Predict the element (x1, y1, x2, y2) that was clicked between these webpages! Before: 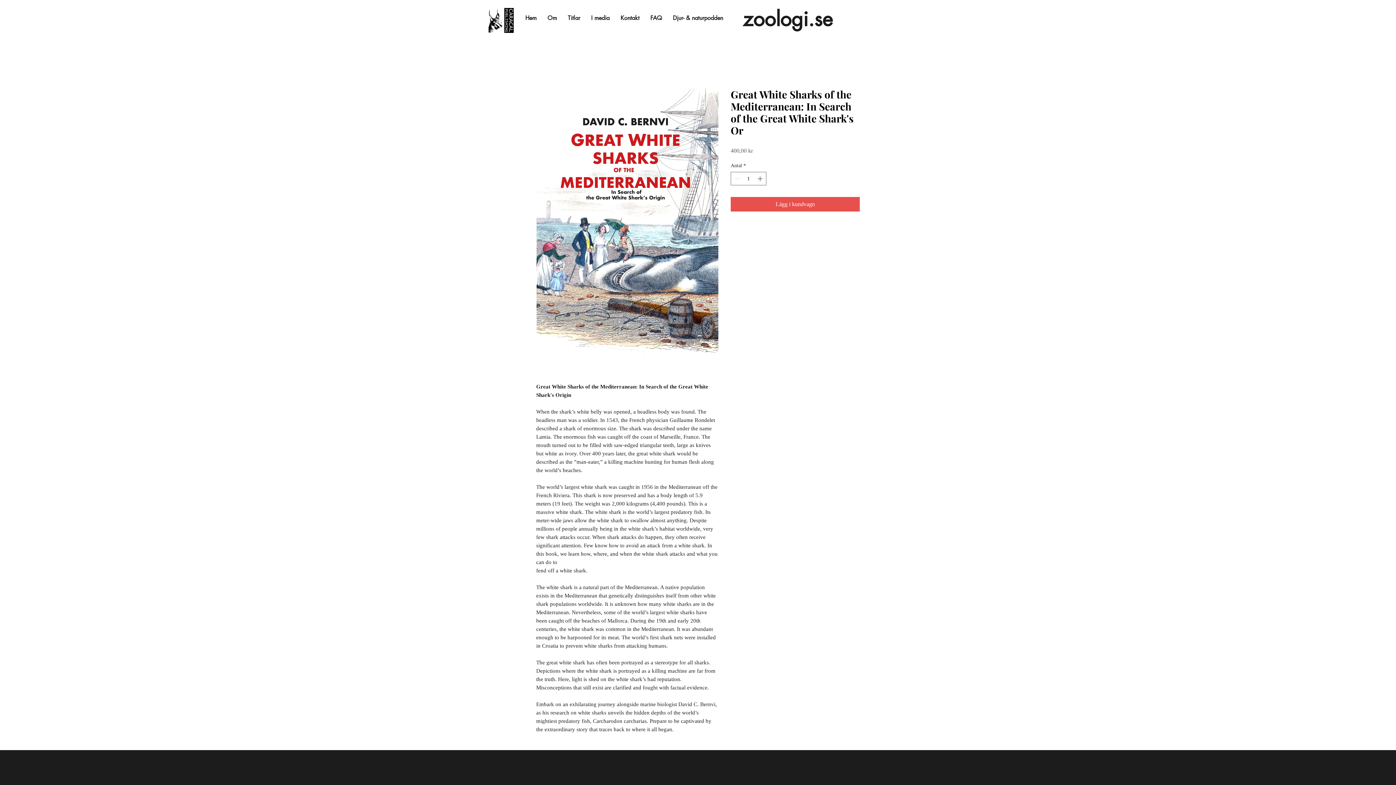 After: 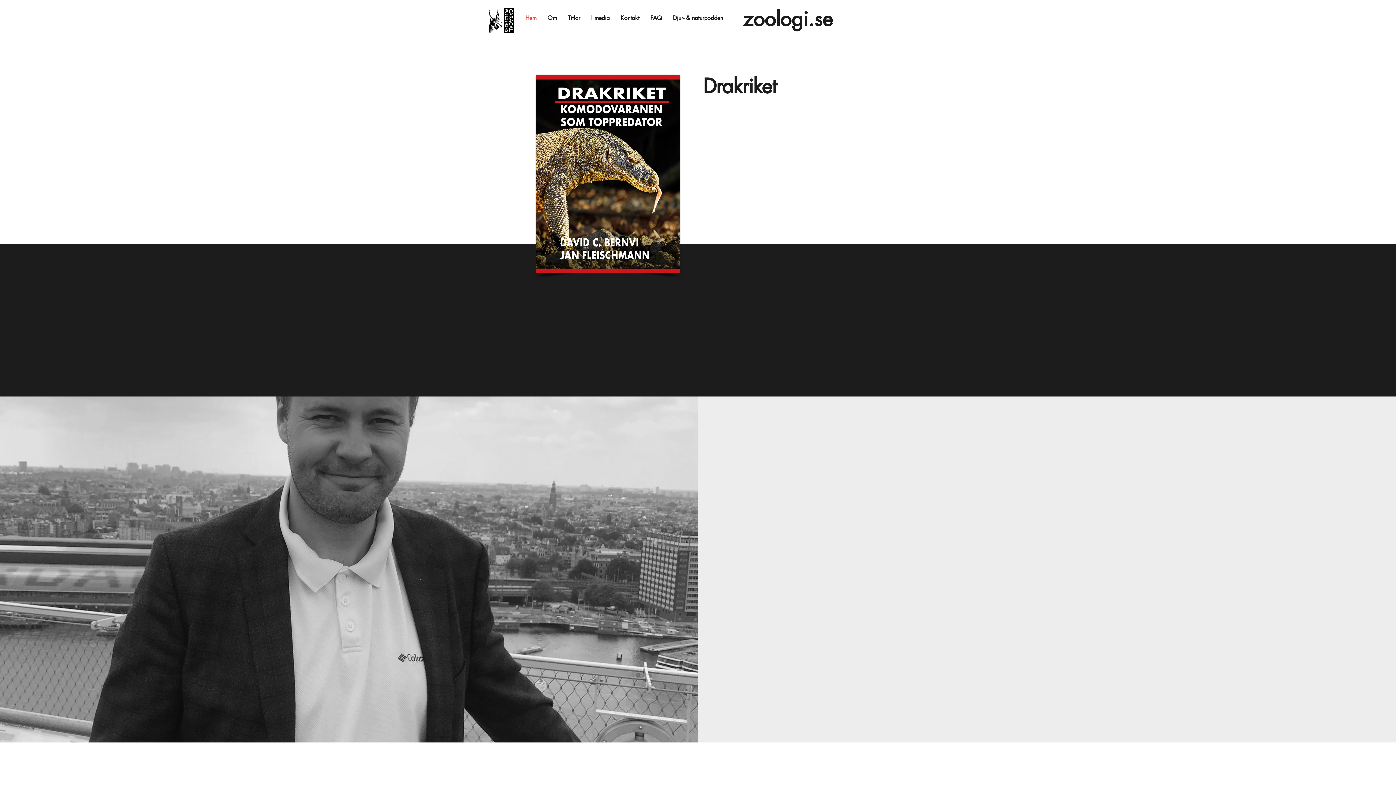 Action: label: I media bbox: (585, 13, 615, 22)